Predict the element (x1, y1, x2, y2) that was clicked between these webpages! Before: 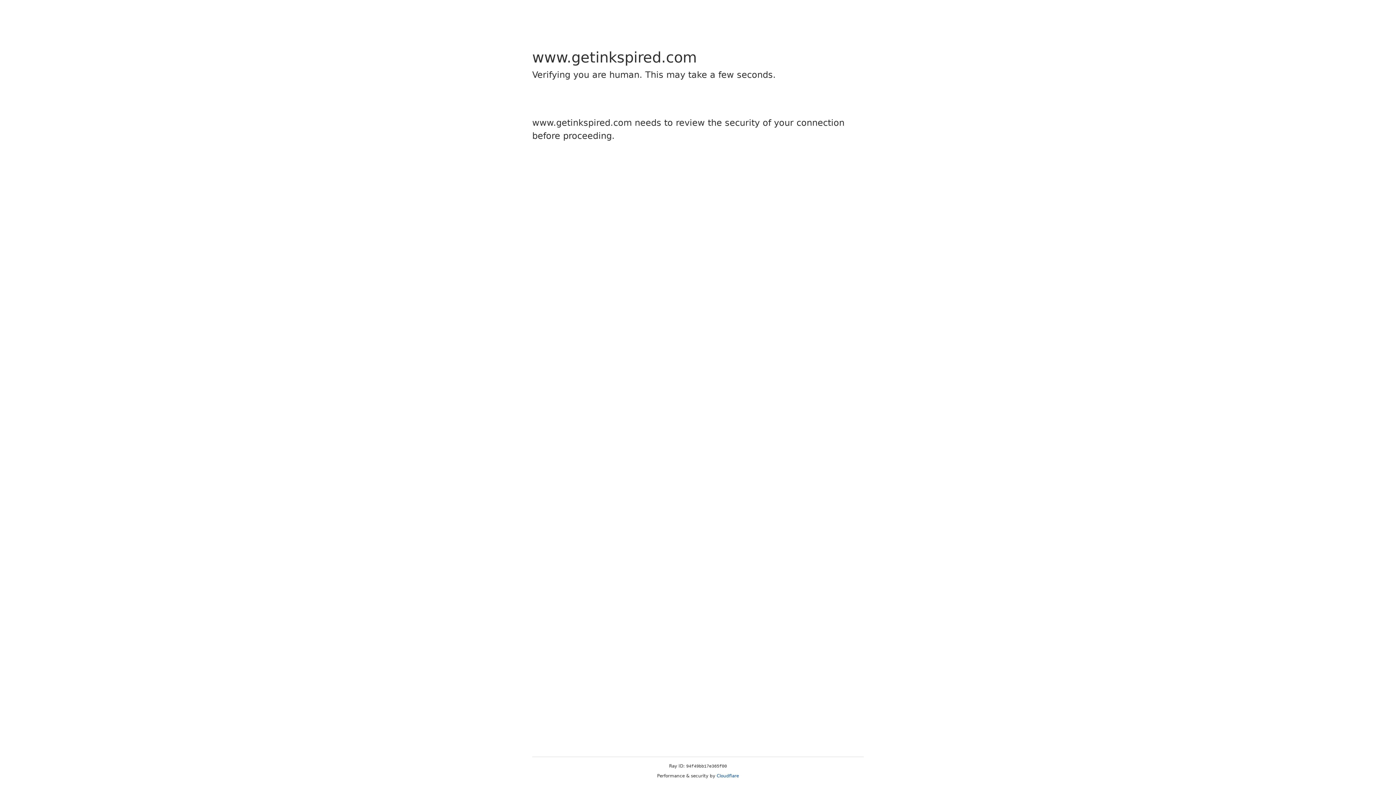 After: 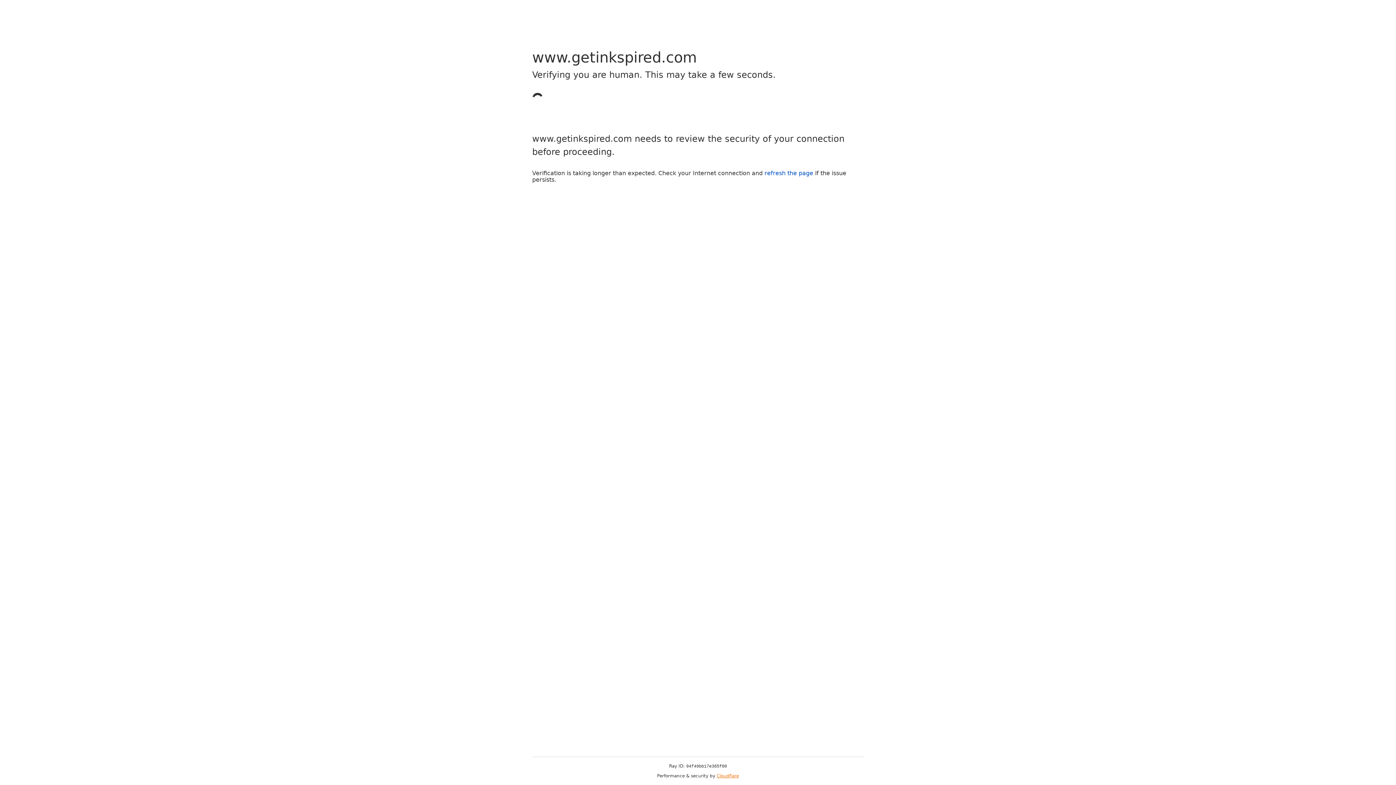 Action: label: Cloudflare bbox: (716, 773, 739, 778)